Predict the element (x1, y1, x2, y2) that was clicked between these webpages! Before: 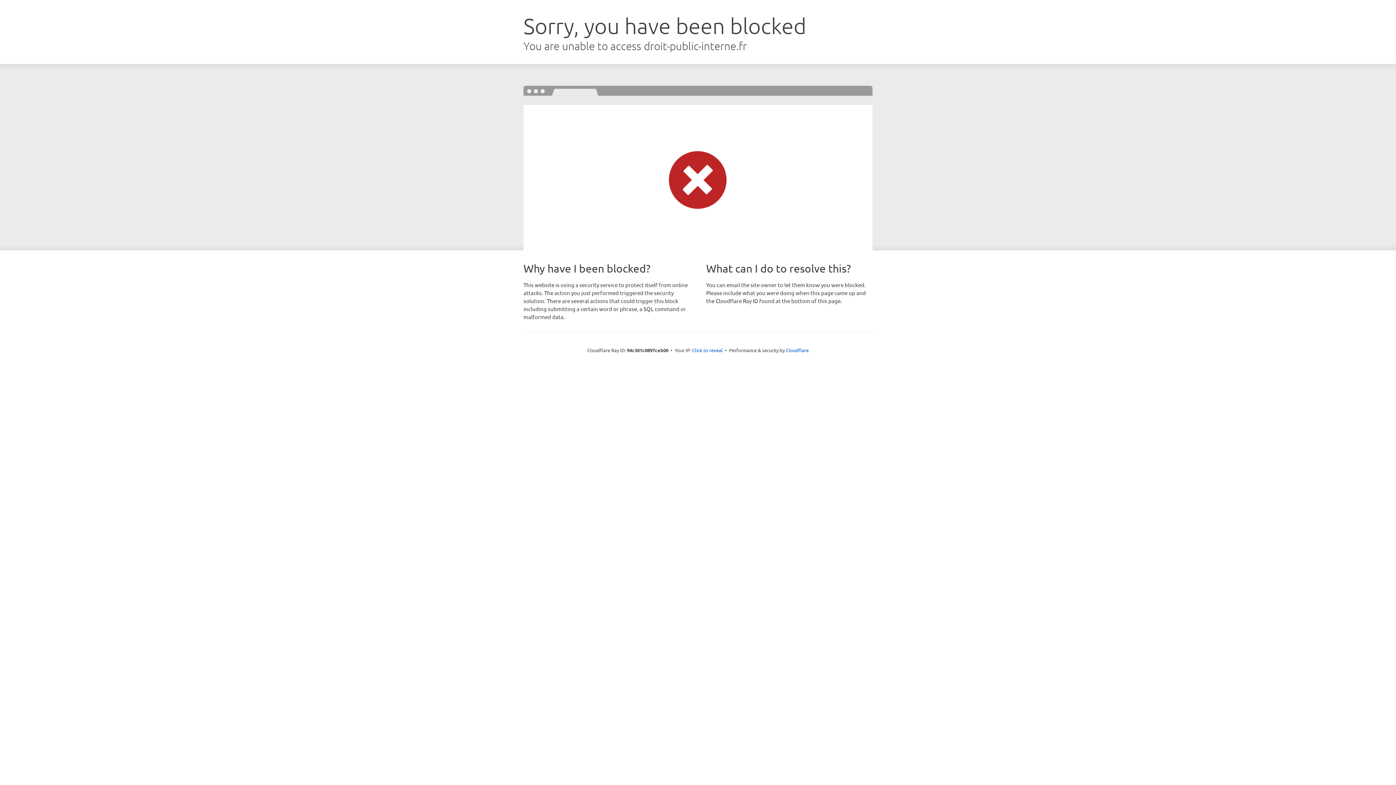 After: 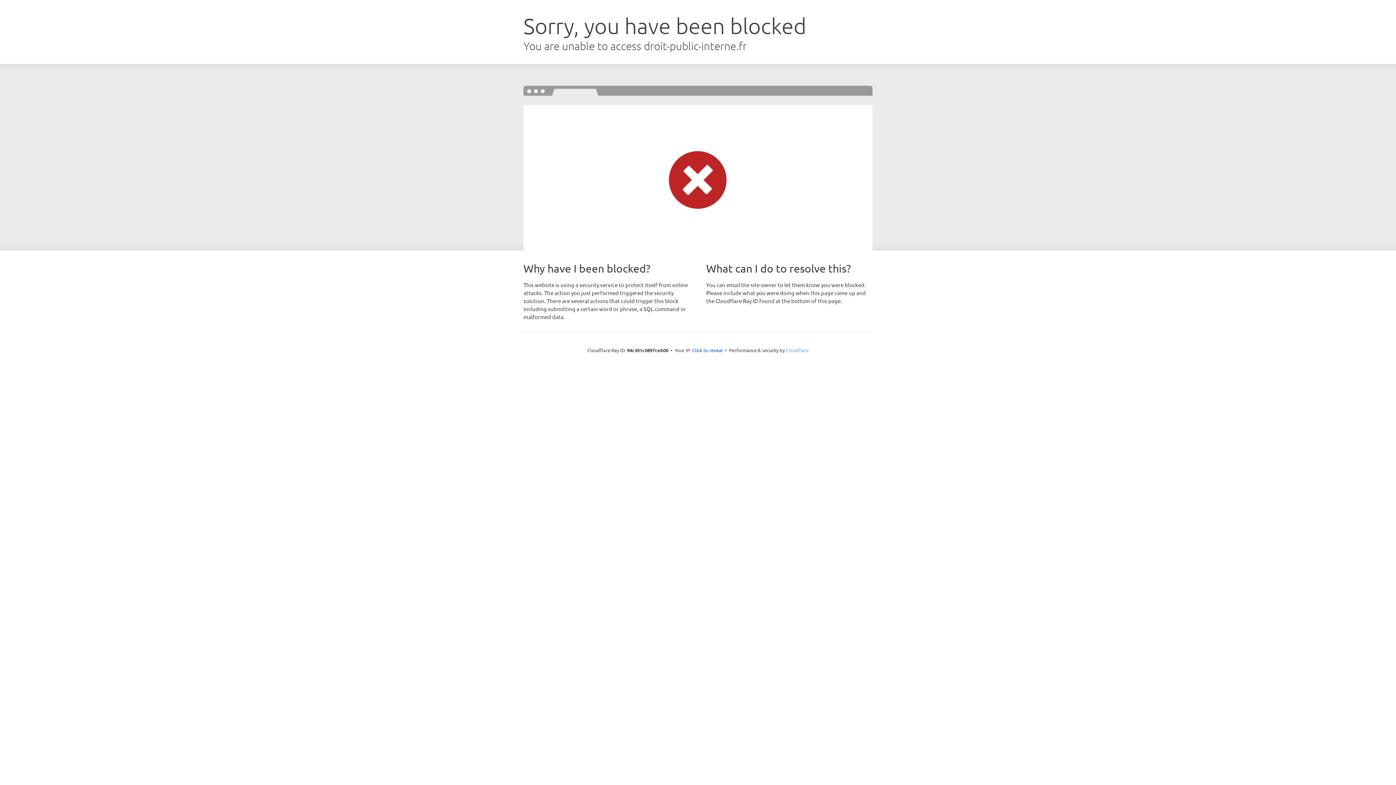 Action: bbox: (786, 347, 808, 353) label: Cloudflare